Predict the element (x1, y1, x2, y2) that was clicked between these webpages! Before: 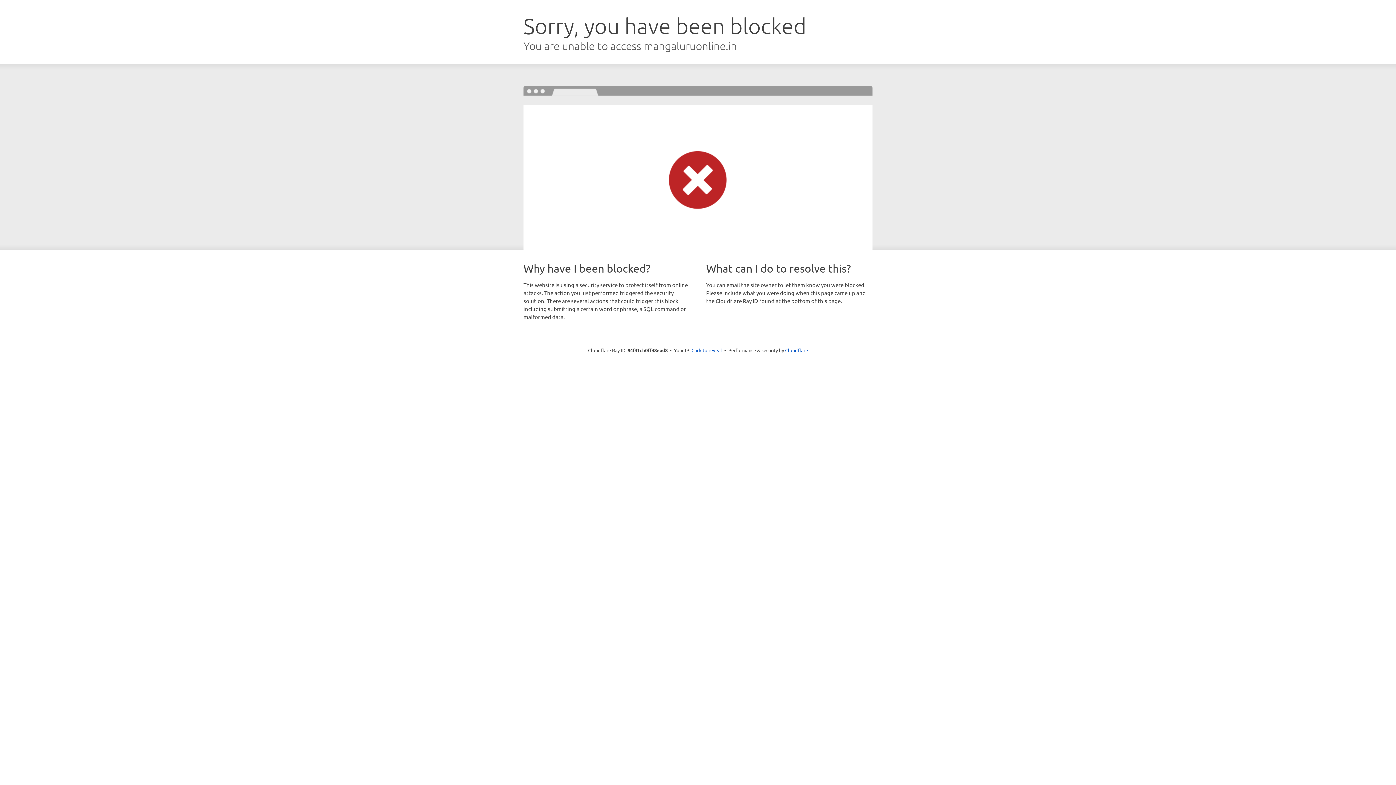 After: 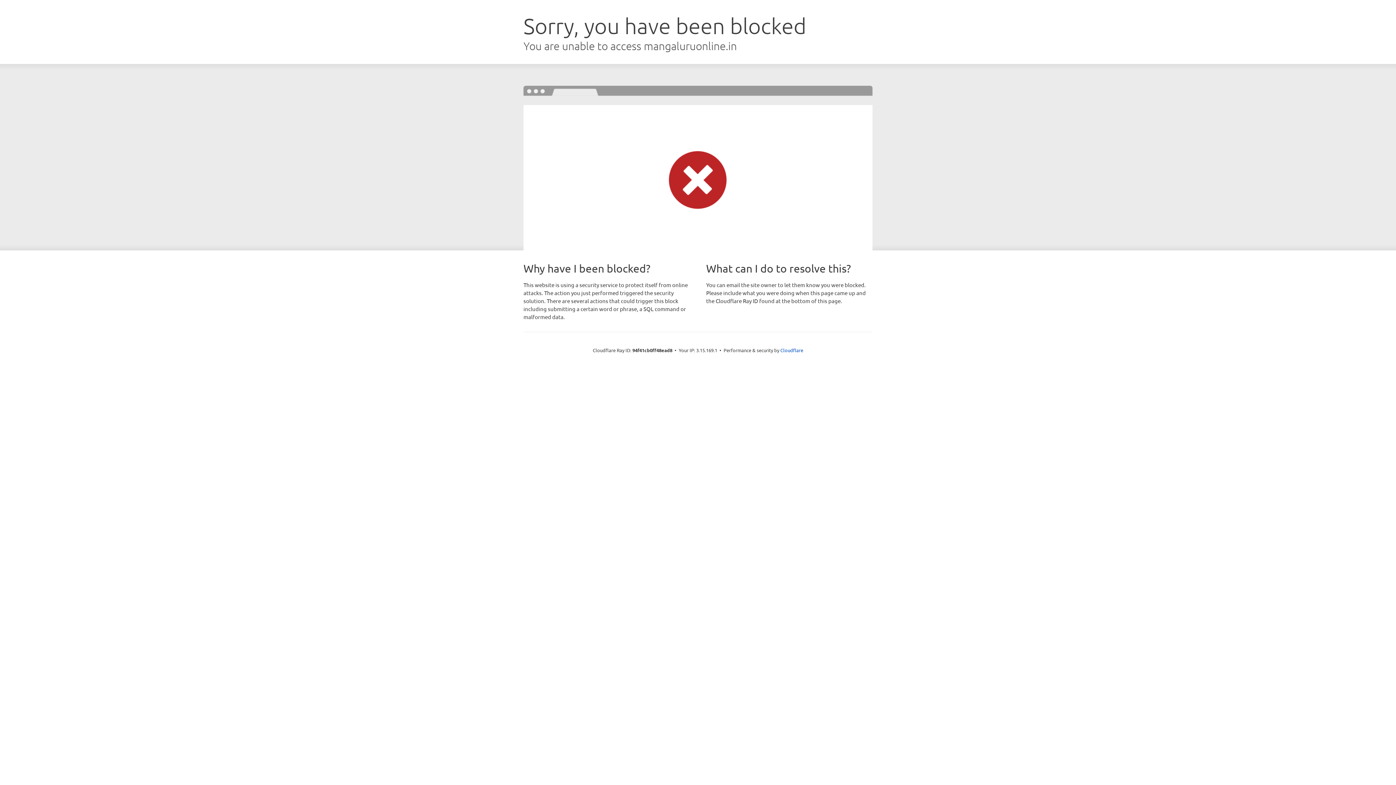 Action: label: Click to reveal bbox: (691, 346, 722, 353)